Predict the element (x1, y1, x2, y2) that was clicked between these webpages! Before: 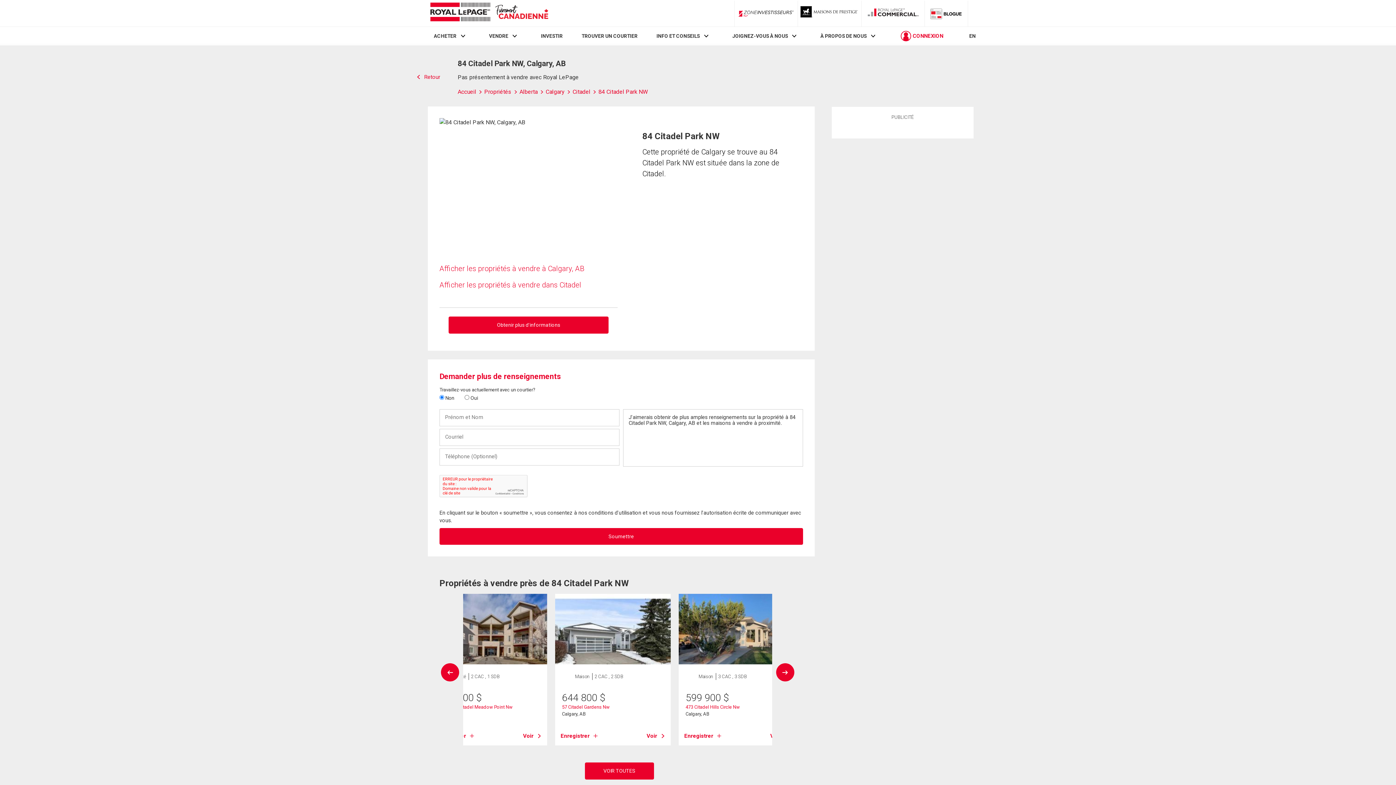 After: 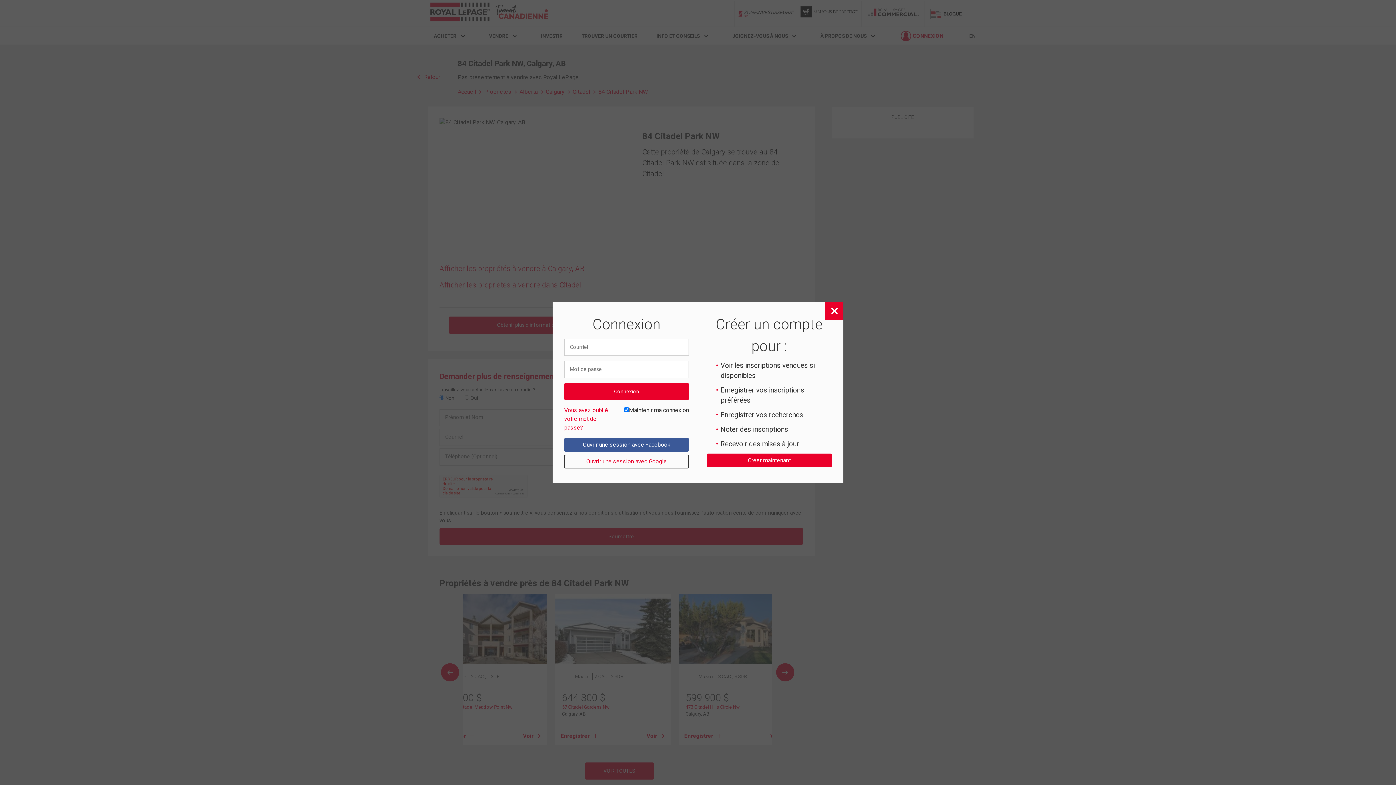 Action: label: Enregistrer bbox: (684, 732, 721, 740)